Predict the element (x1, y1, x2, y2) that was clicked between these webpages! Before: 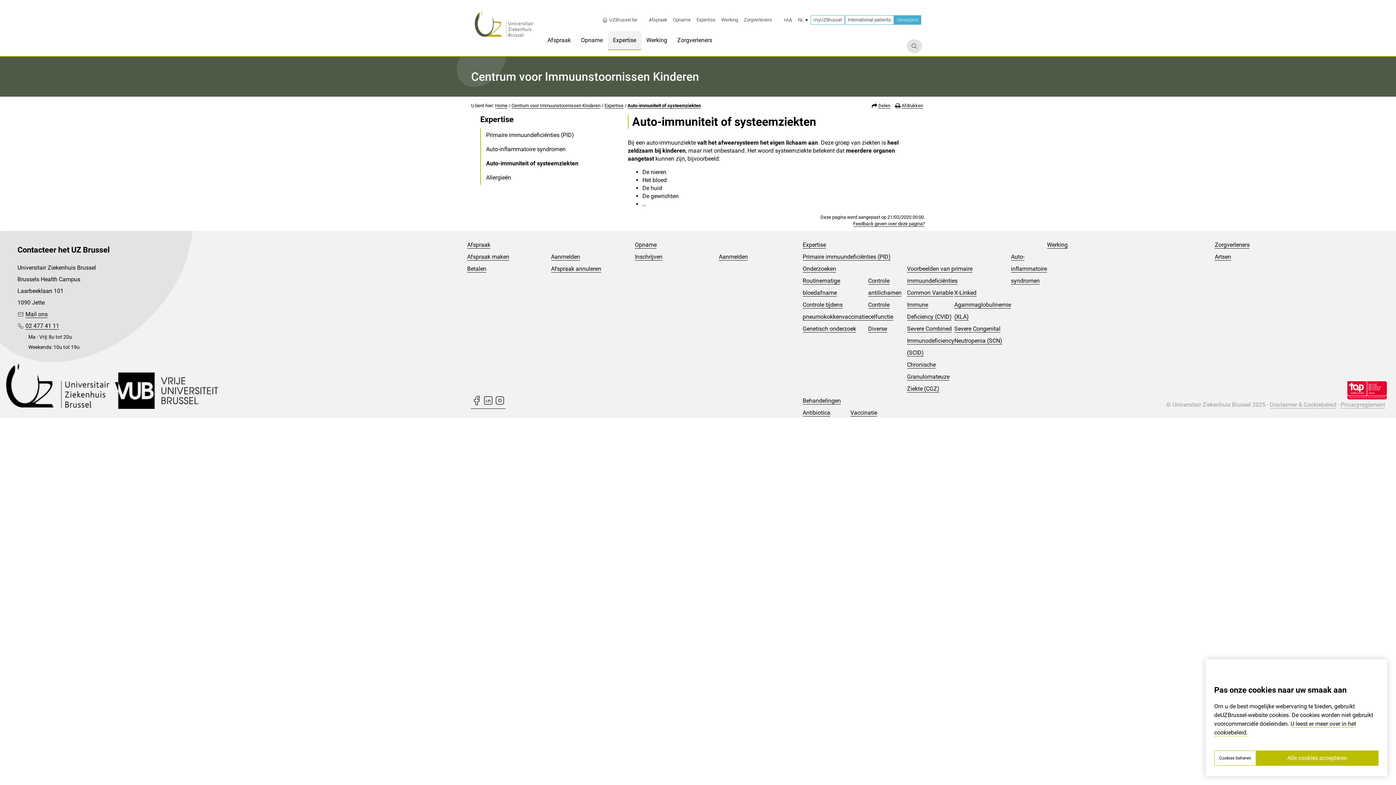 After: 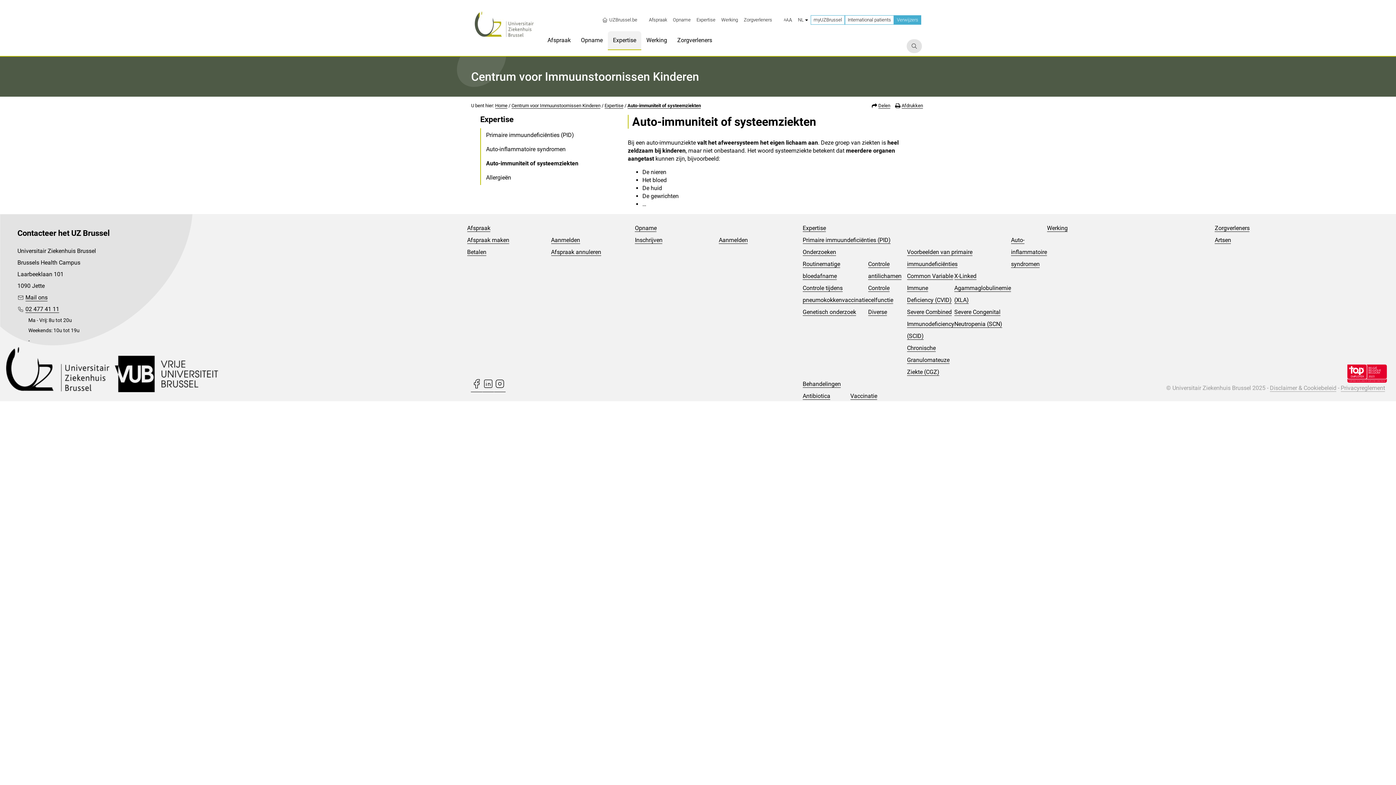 Action: label: Auto-immuniteit of systeemziekten bbox: (486, 159, 578, 168)